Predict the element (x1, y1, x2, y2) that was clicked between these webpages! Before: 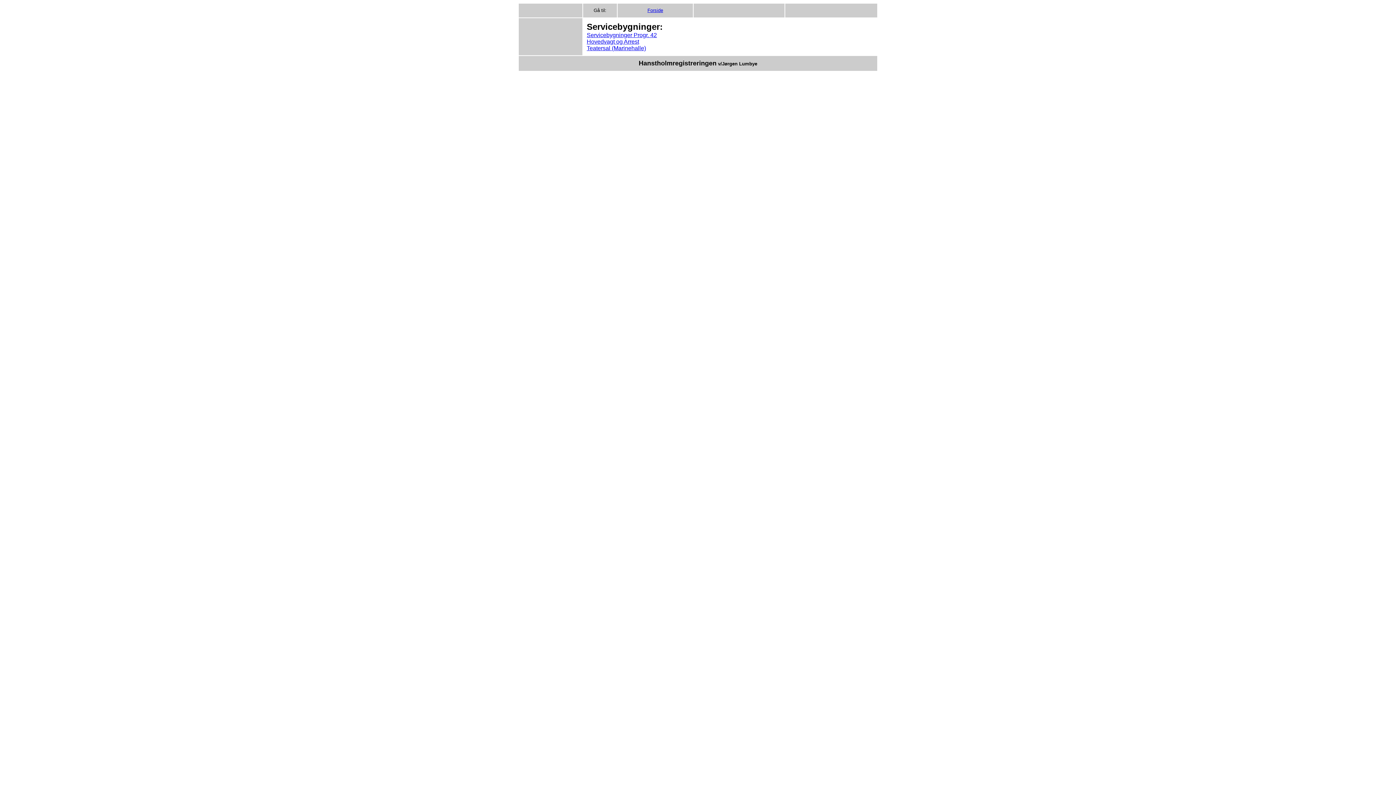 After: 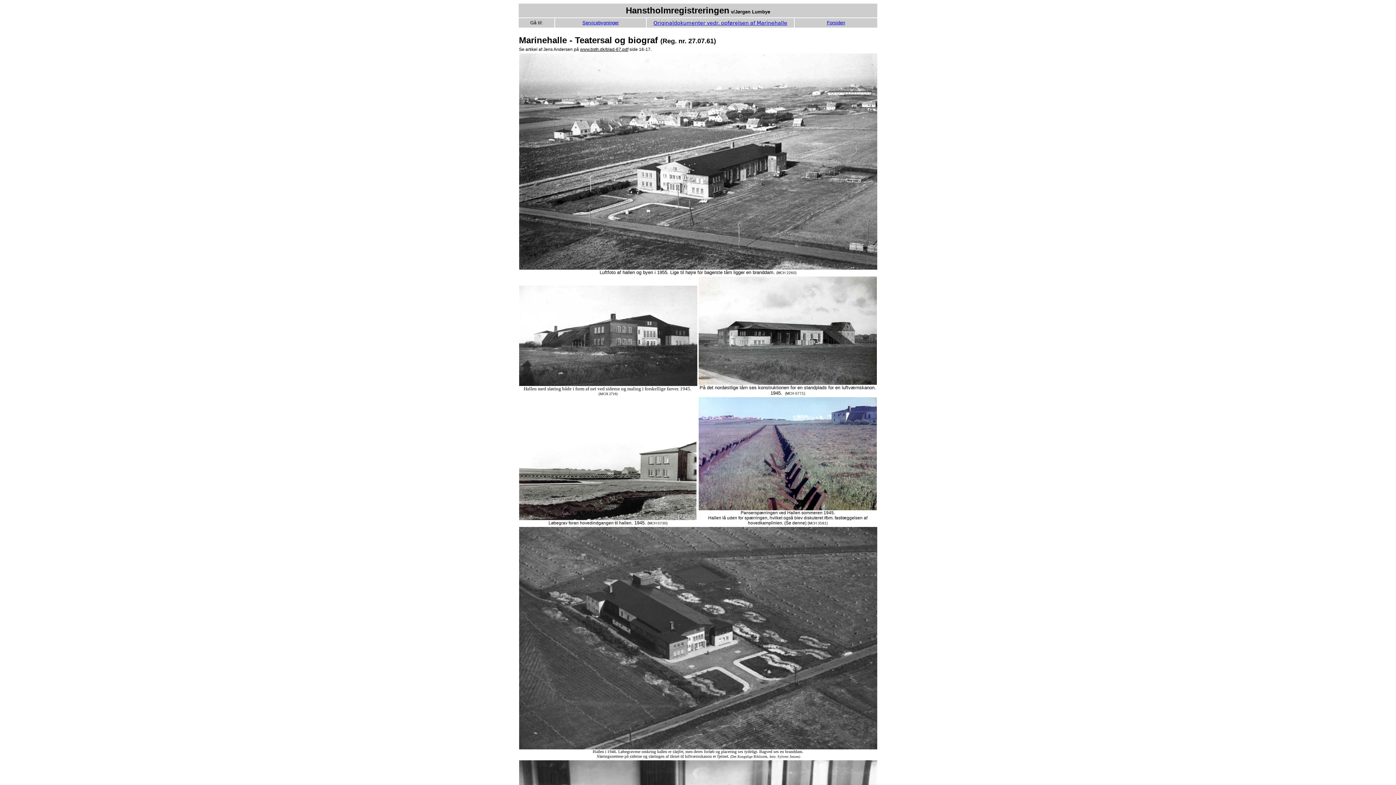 Action: label: Teatersal (Marinehalle) bbox: (586, 45, 646, 51)